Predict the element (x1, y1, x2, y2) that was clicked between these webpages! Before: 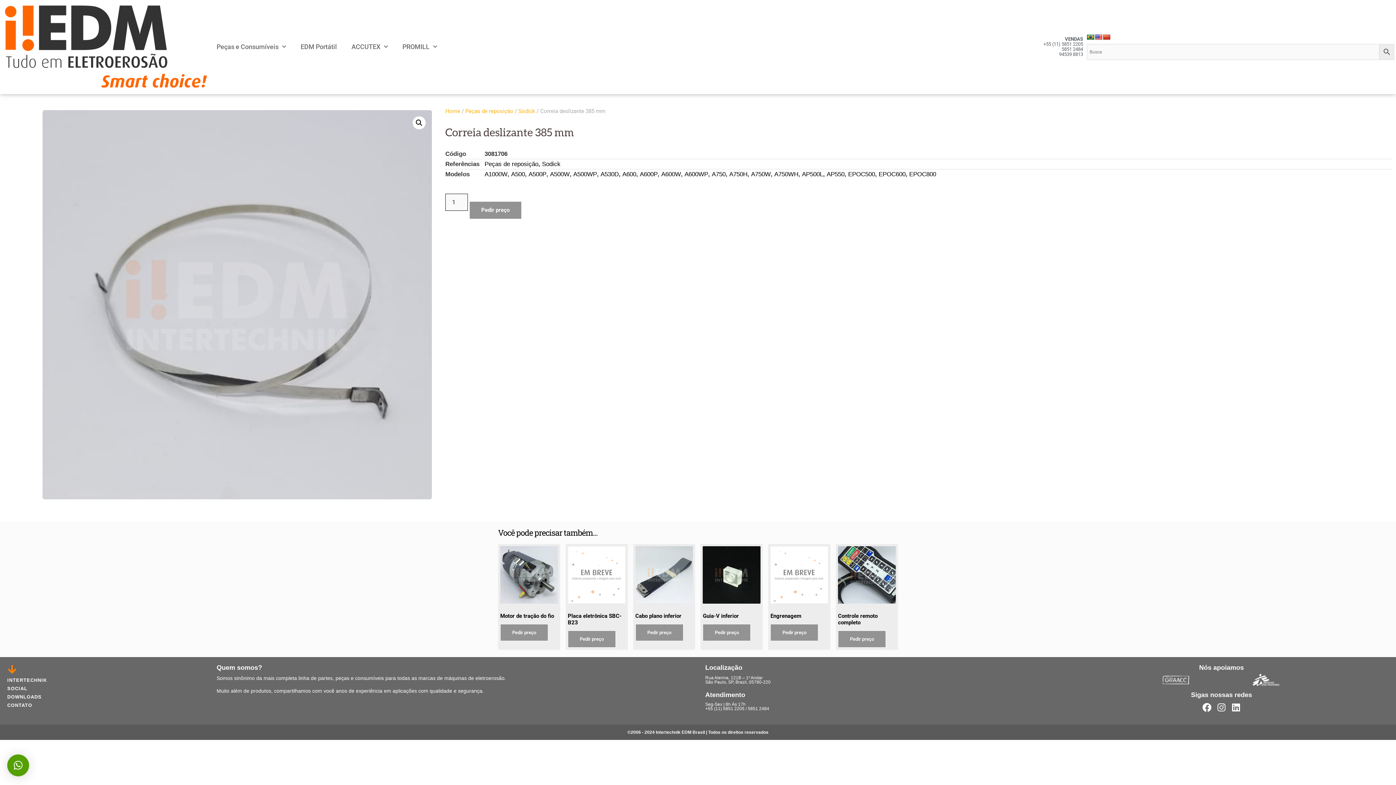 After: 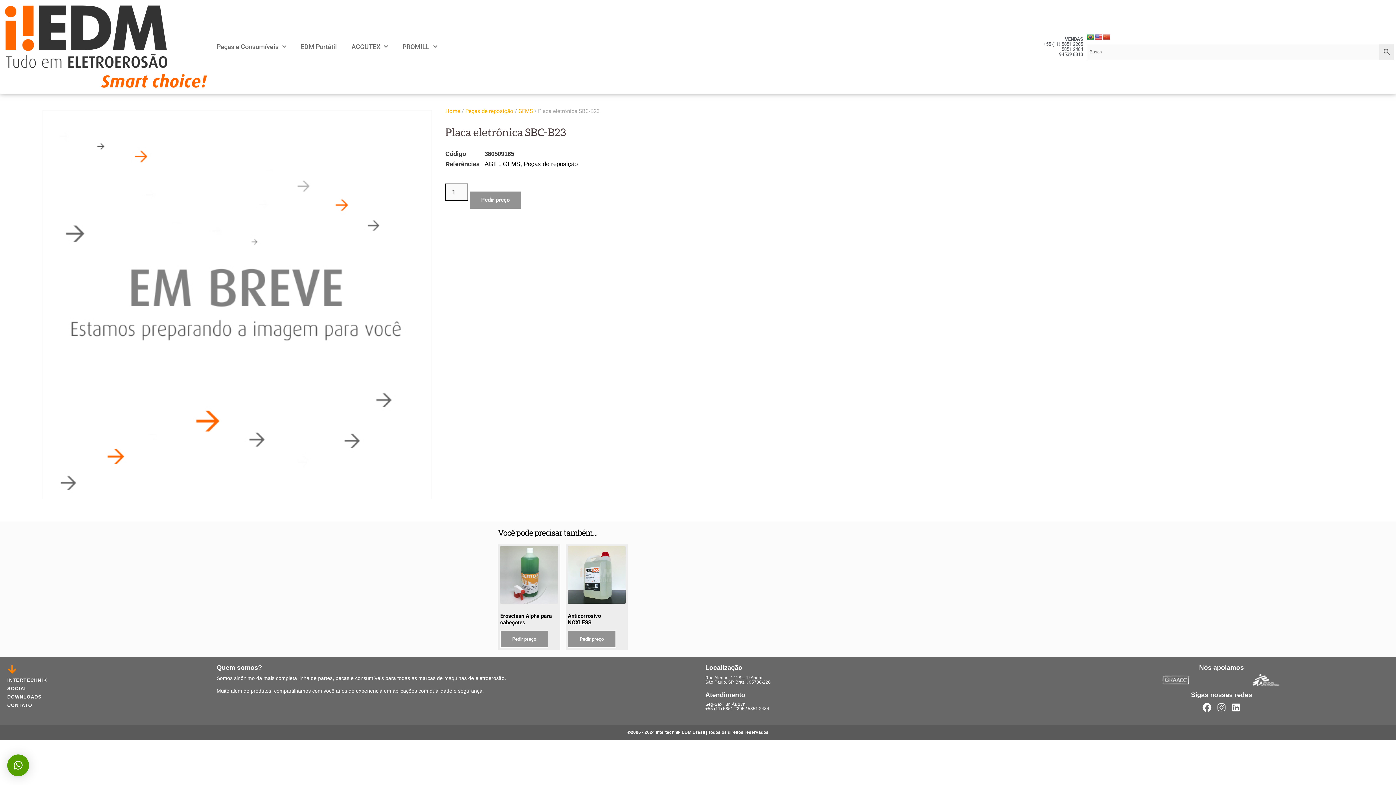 Action: bbox: (567, 546, 625, 628) label: Placa eletrônica SBC-B23